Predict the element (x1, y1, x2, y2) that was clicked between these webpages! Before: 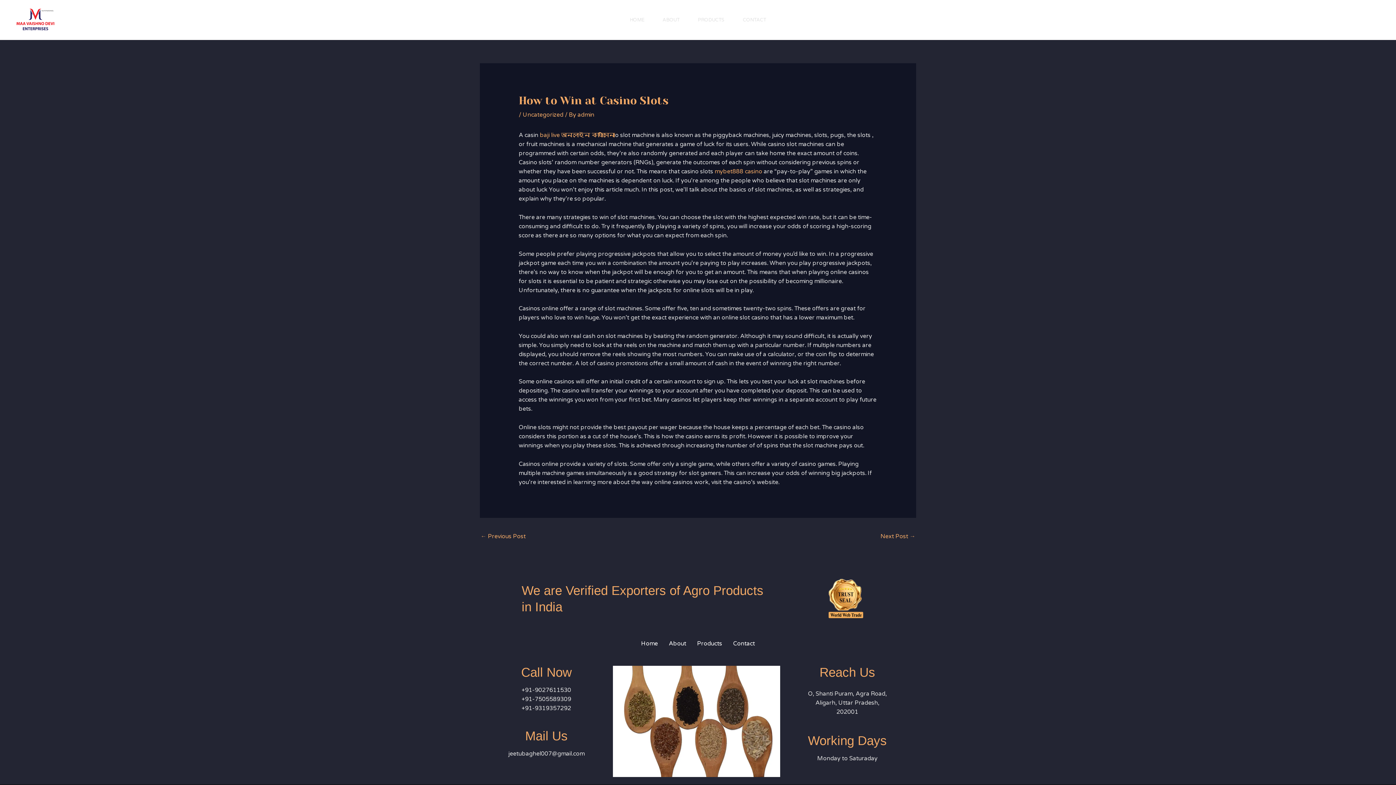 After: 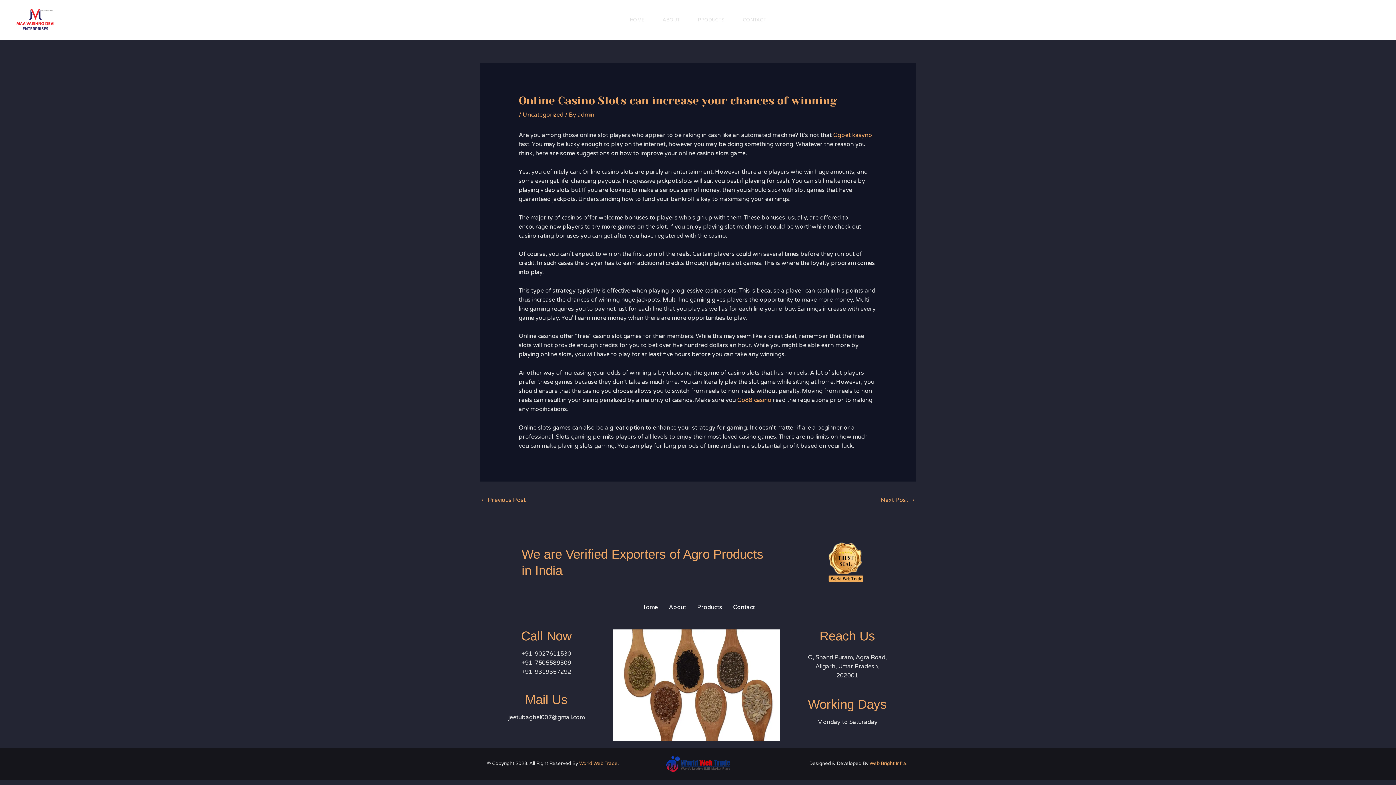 Action: label: ← Previous Post bbox: (480, 530, 525, 544)